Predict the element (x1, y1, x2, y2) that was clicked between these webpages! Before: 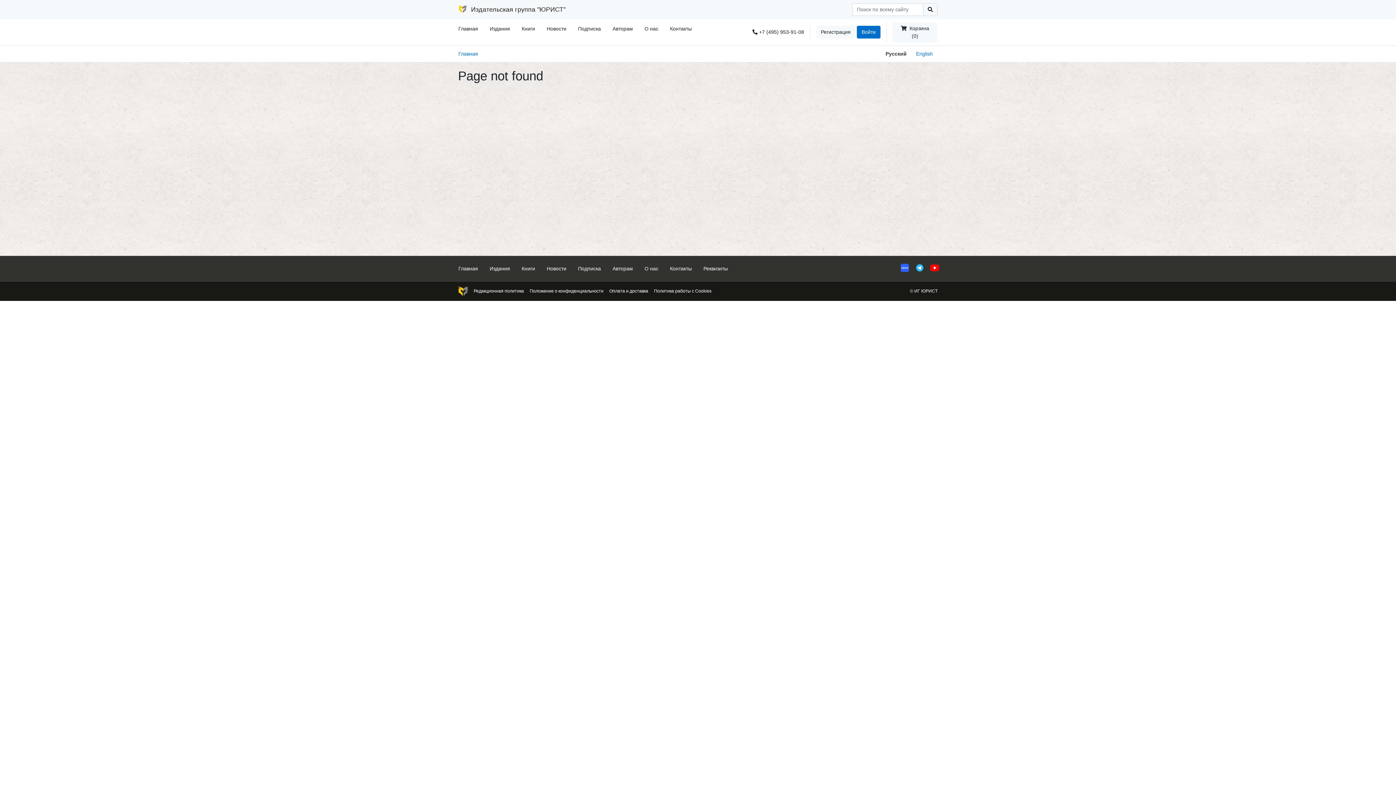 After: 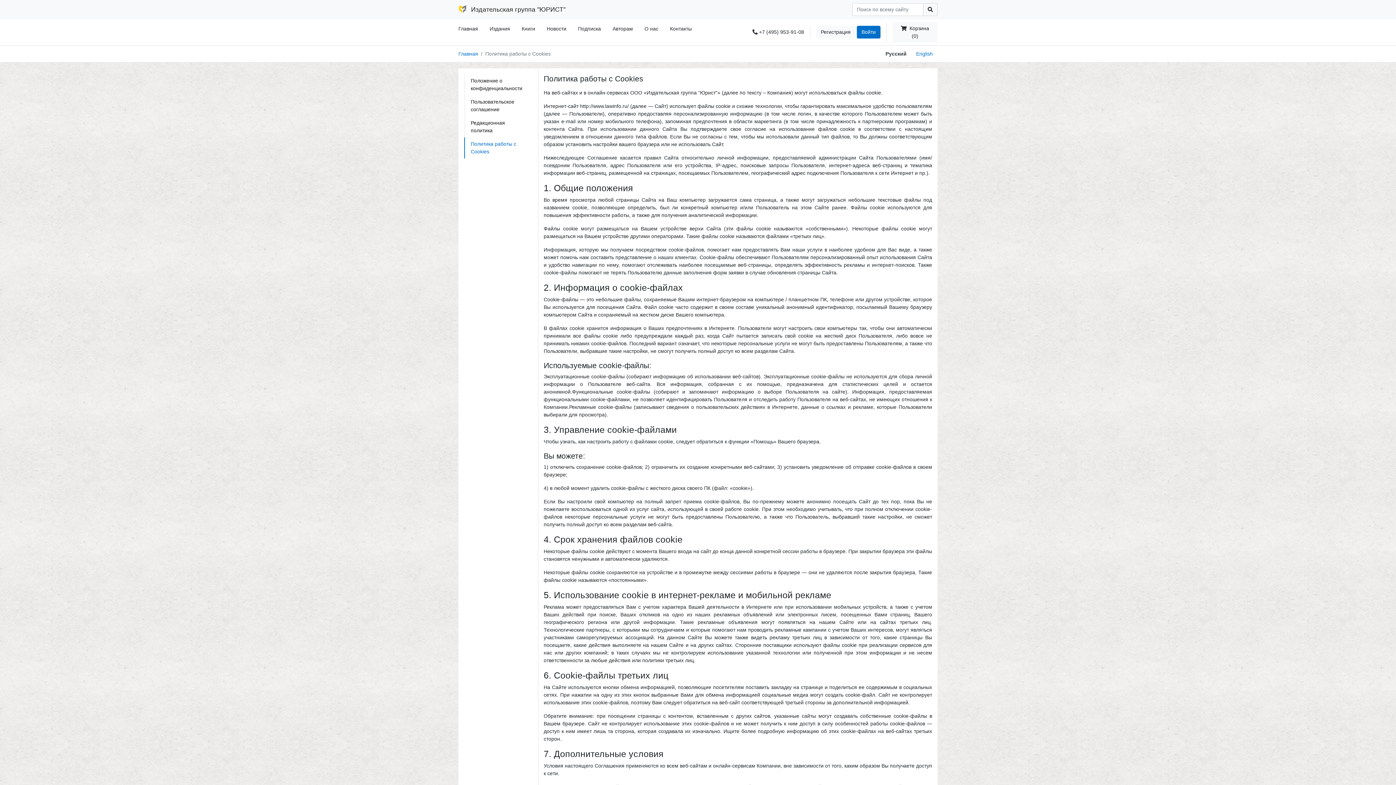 Action: label: Политика работы с Cookies bbox: (654, 285, 711, 297)